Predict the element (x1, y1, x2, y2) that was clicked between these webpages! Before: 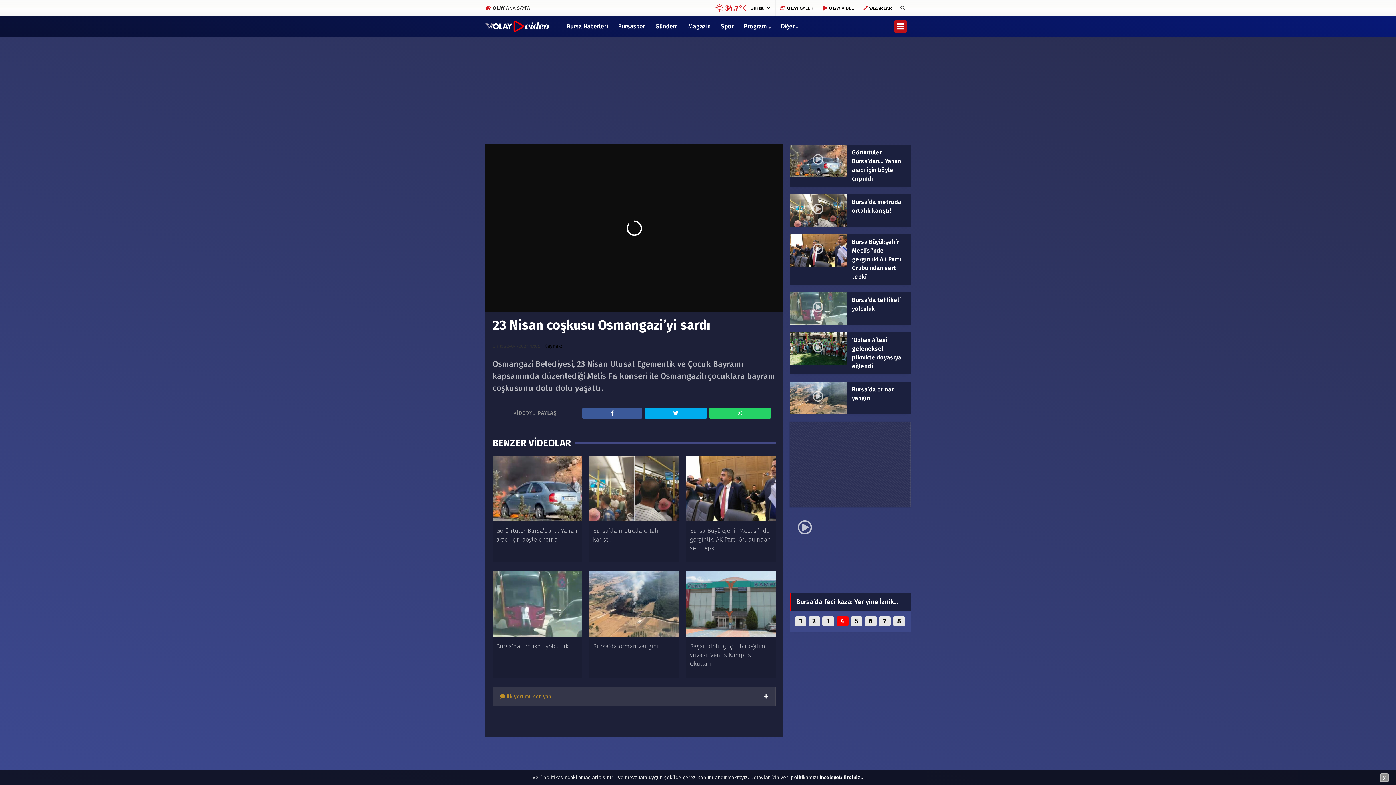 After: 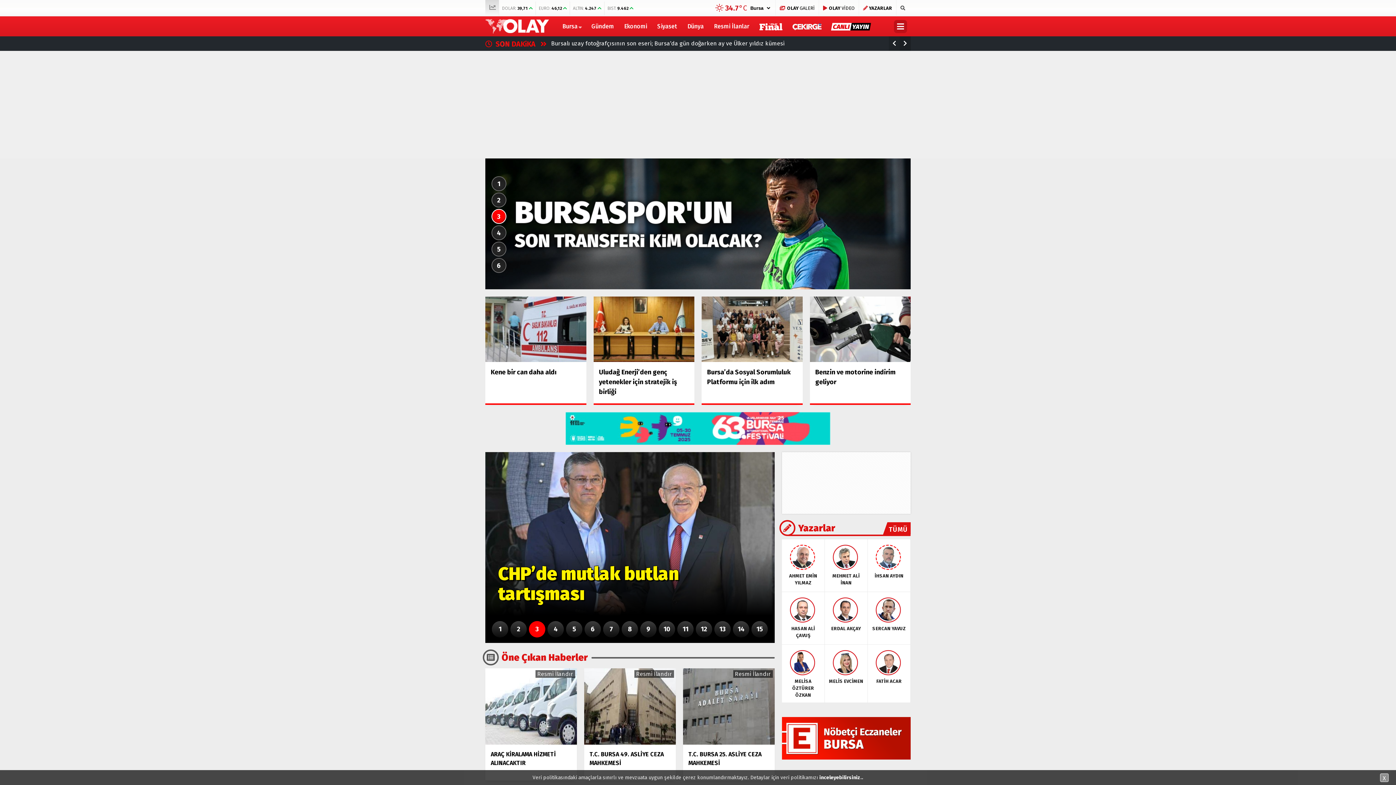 Action: label:  OLAY ANA SAYFA bbox: (485, 5, 530, 11)